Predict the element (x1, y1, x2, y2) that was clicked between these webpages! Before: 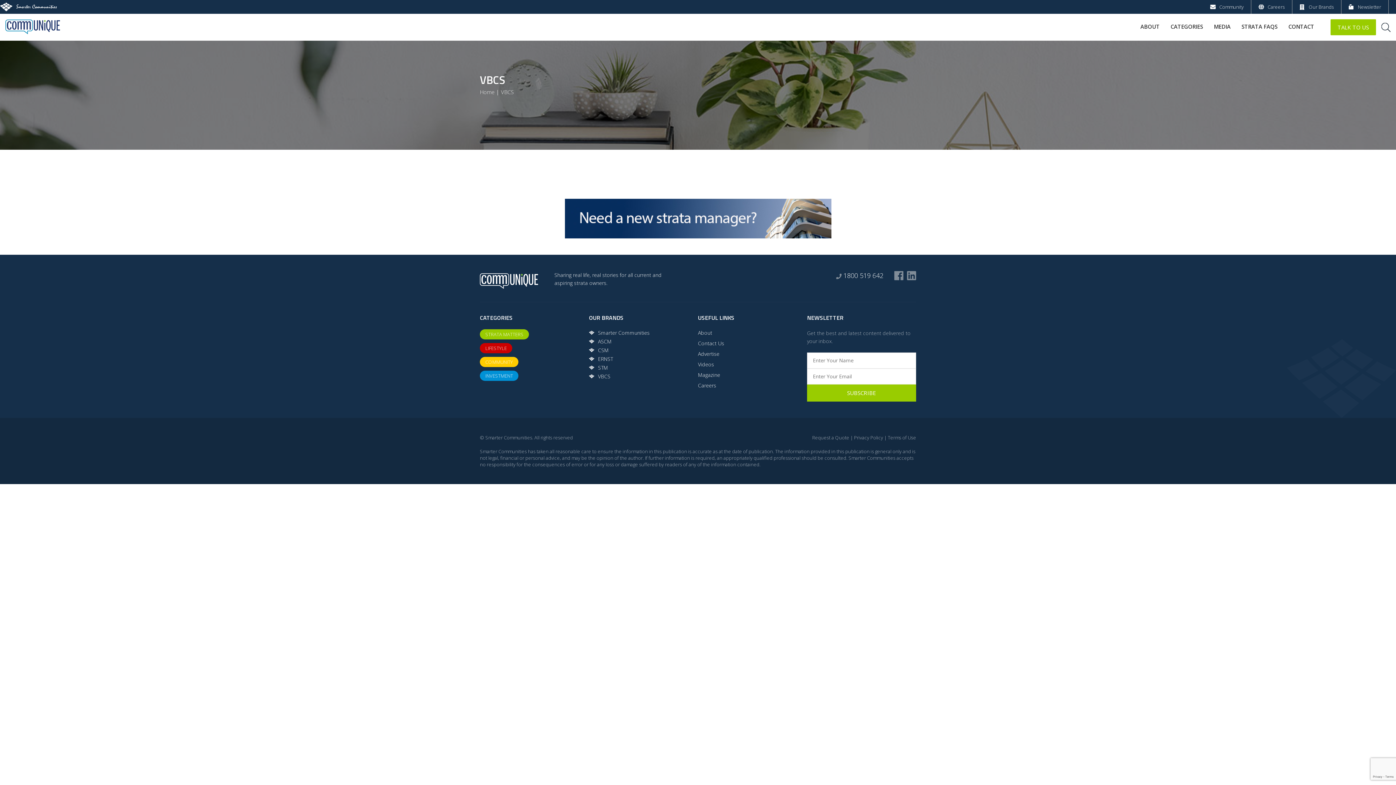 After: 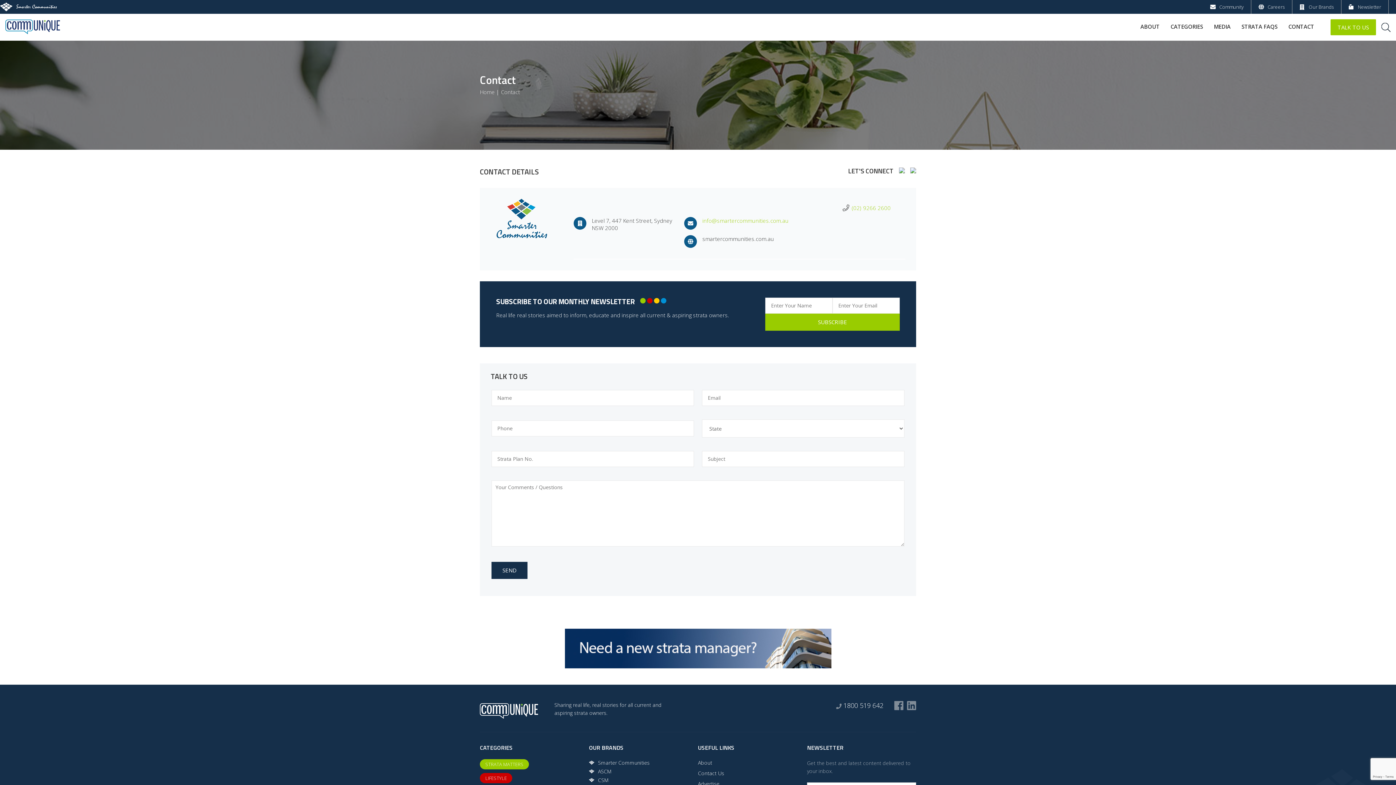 Action: bbox: (1288, 22, 1314, 30) label: CONTACT